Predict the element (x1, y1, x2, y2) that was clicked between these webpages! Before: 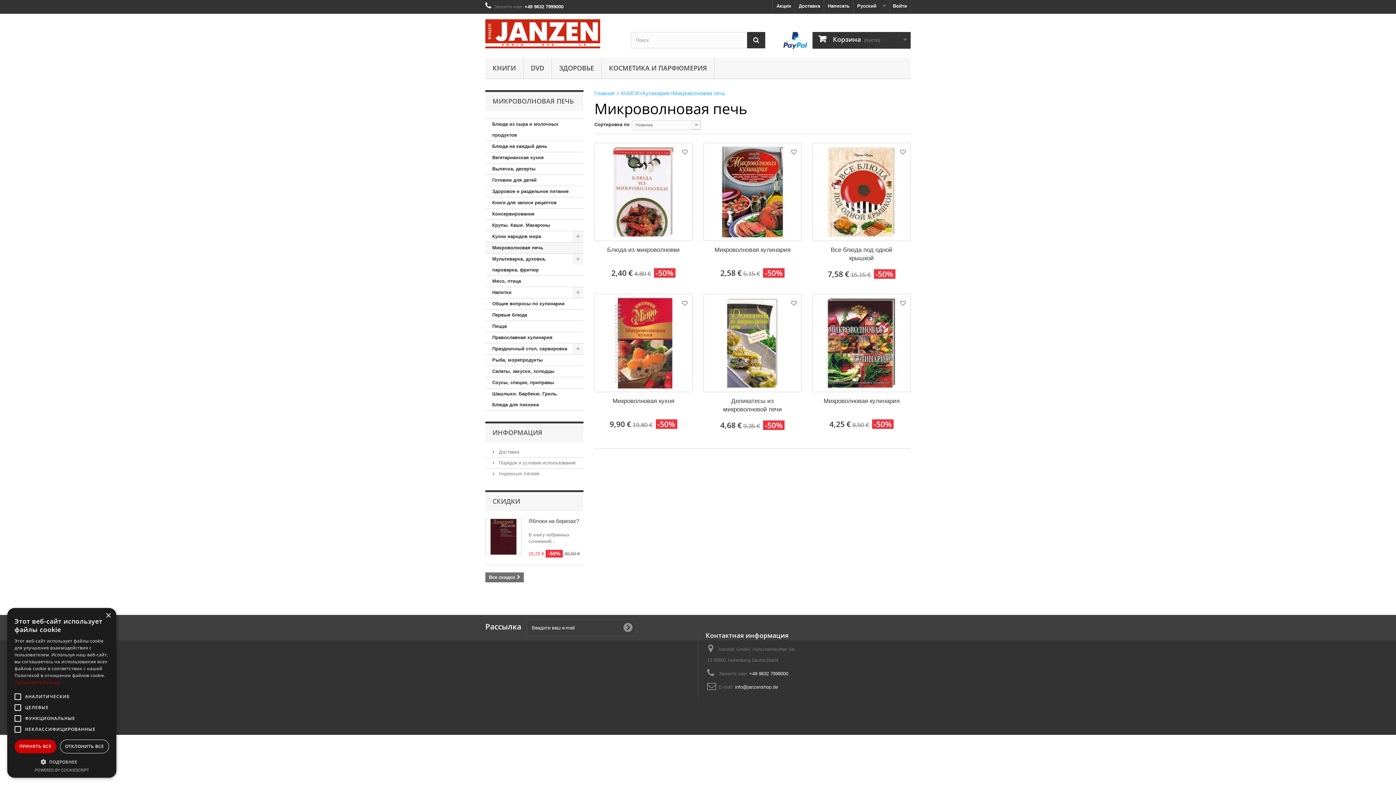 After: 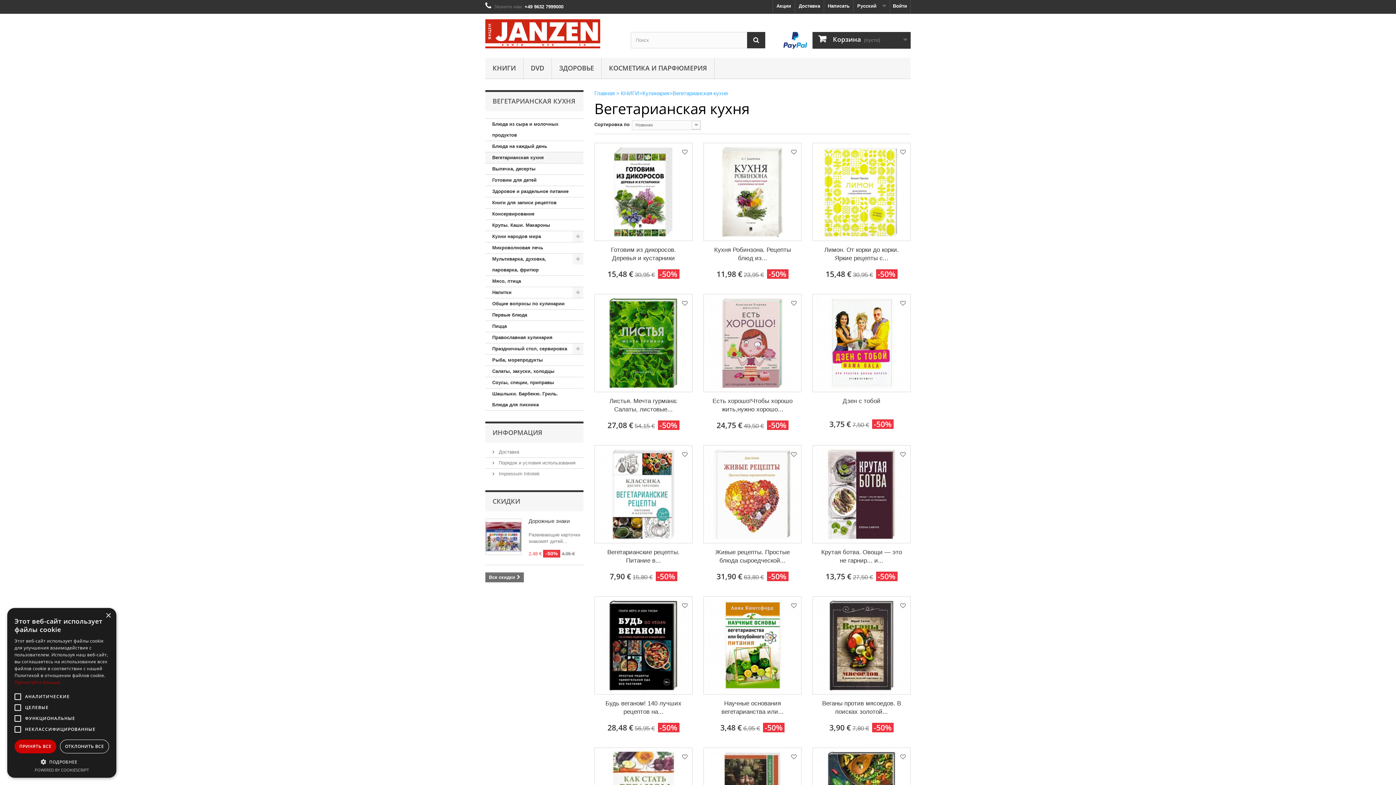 Action: bbox: (485, 152, 583, 163) label: Вегетарианская кухня